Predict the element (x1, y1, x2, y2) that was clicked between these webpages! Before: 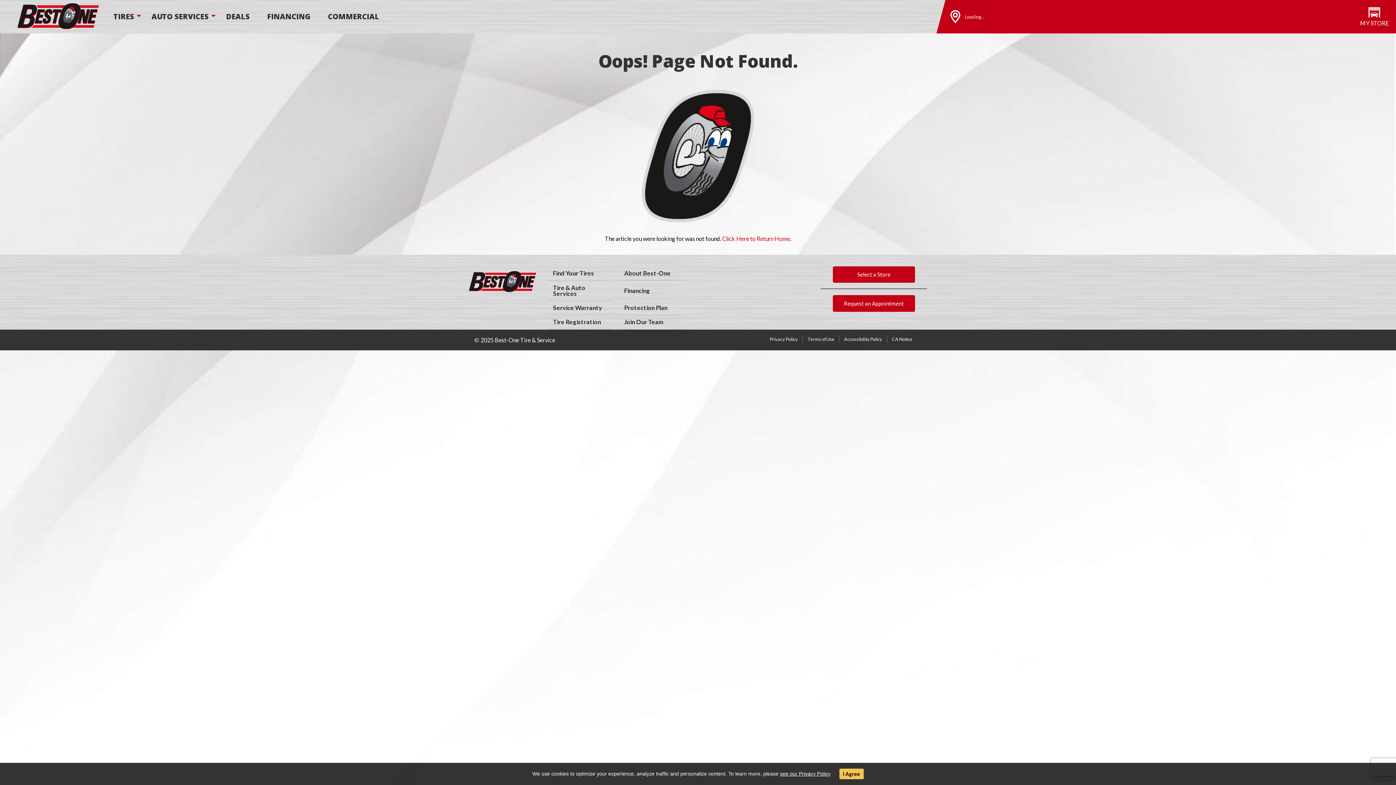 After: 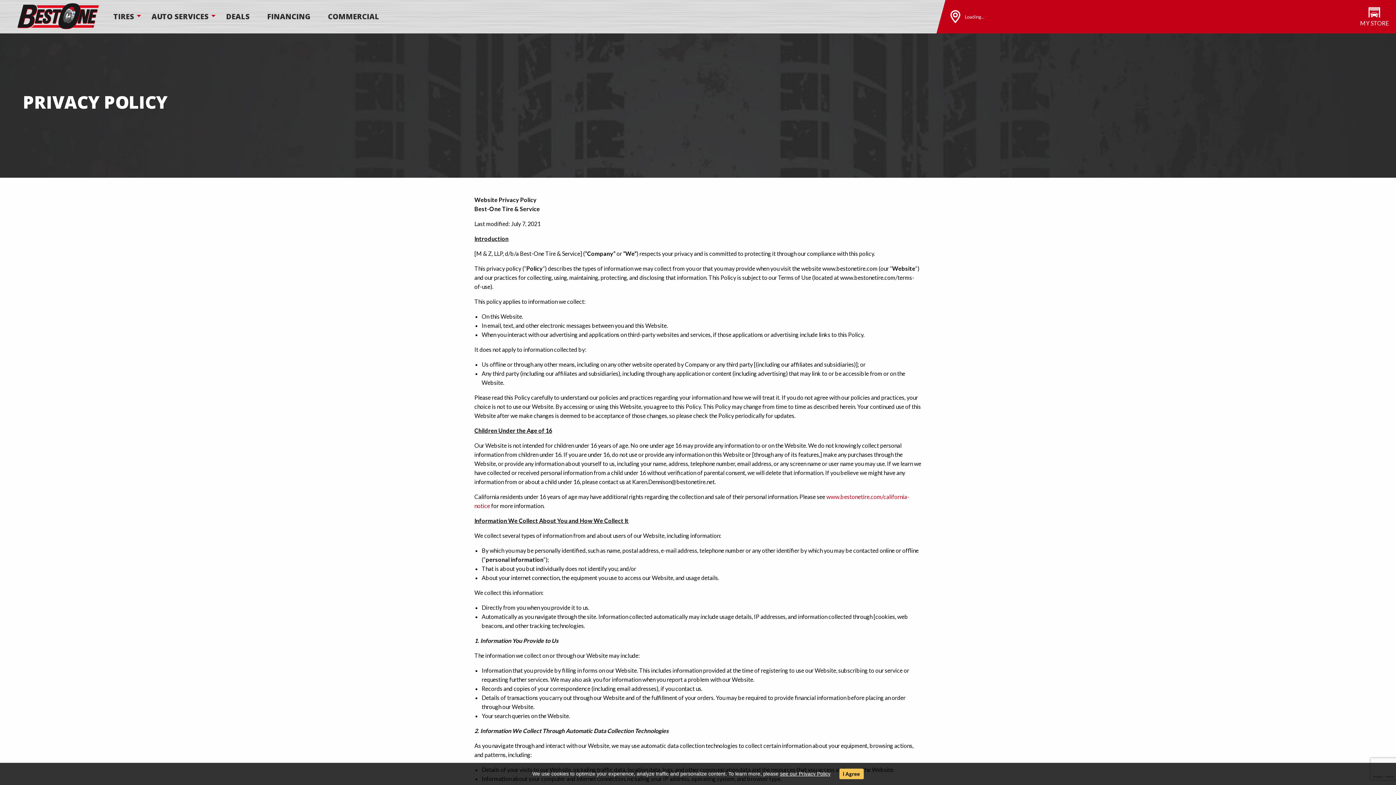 Action: label: Privacy Policy bbox: (770, 336, 798, 342)